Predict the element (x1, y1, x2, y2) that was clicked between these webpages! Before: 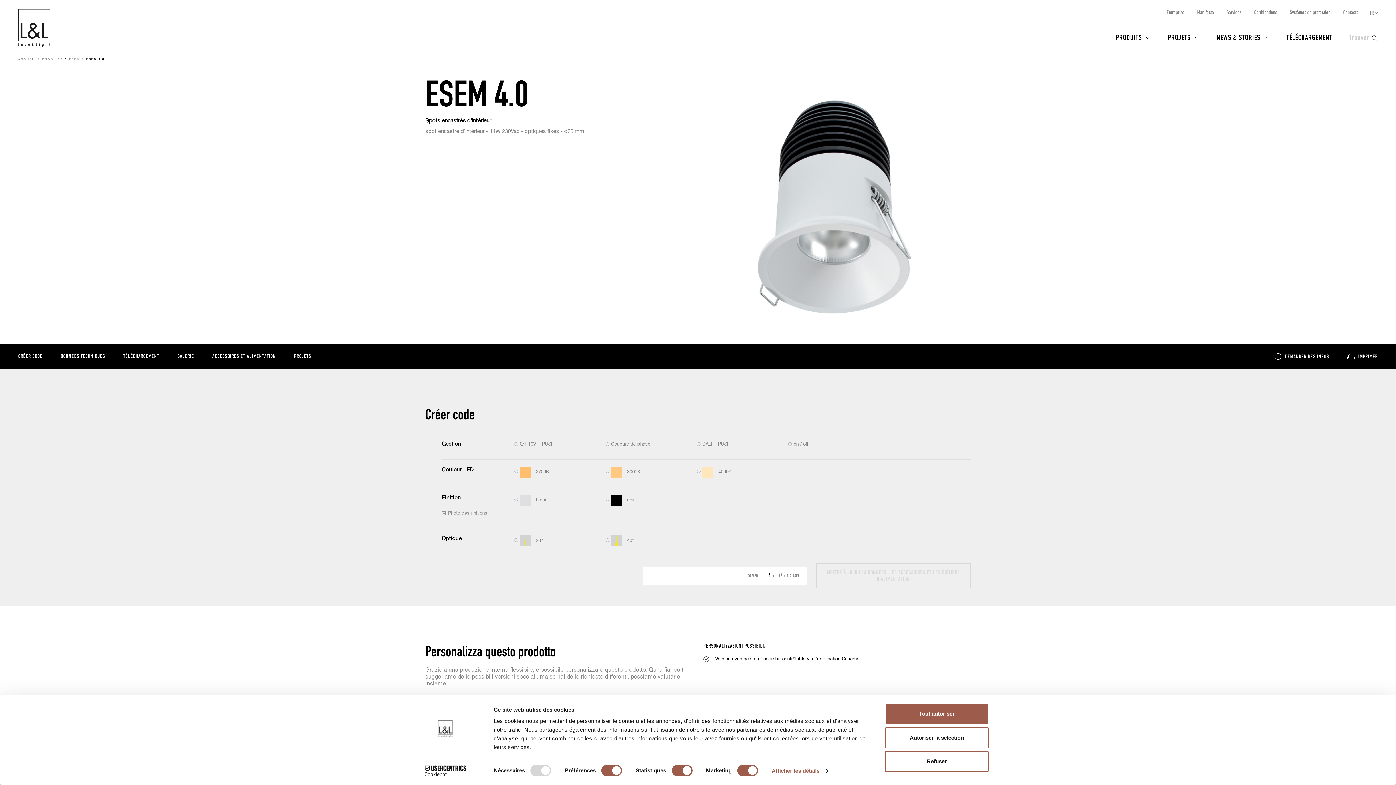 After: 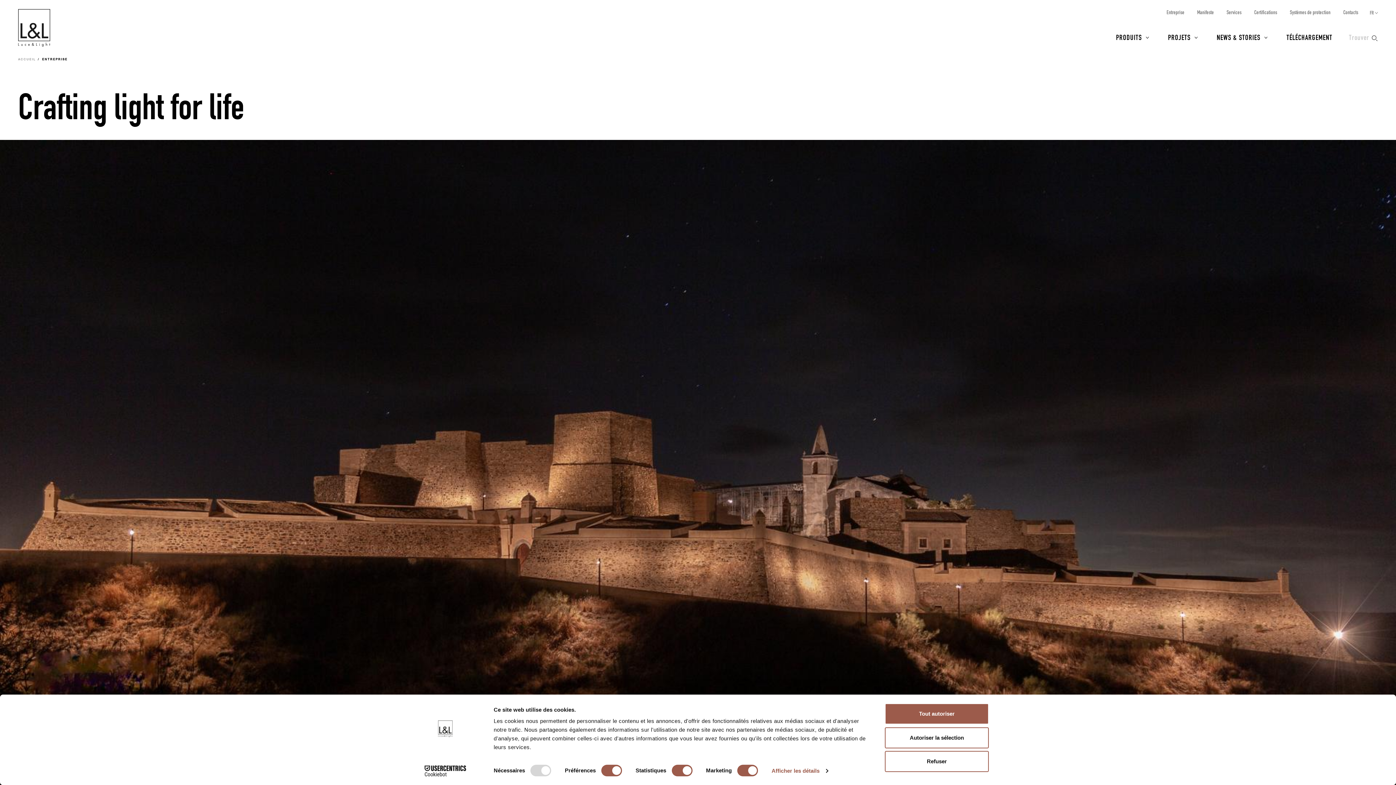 Action: label: Entreprise bbox: (1166, 9, 1184, 14)